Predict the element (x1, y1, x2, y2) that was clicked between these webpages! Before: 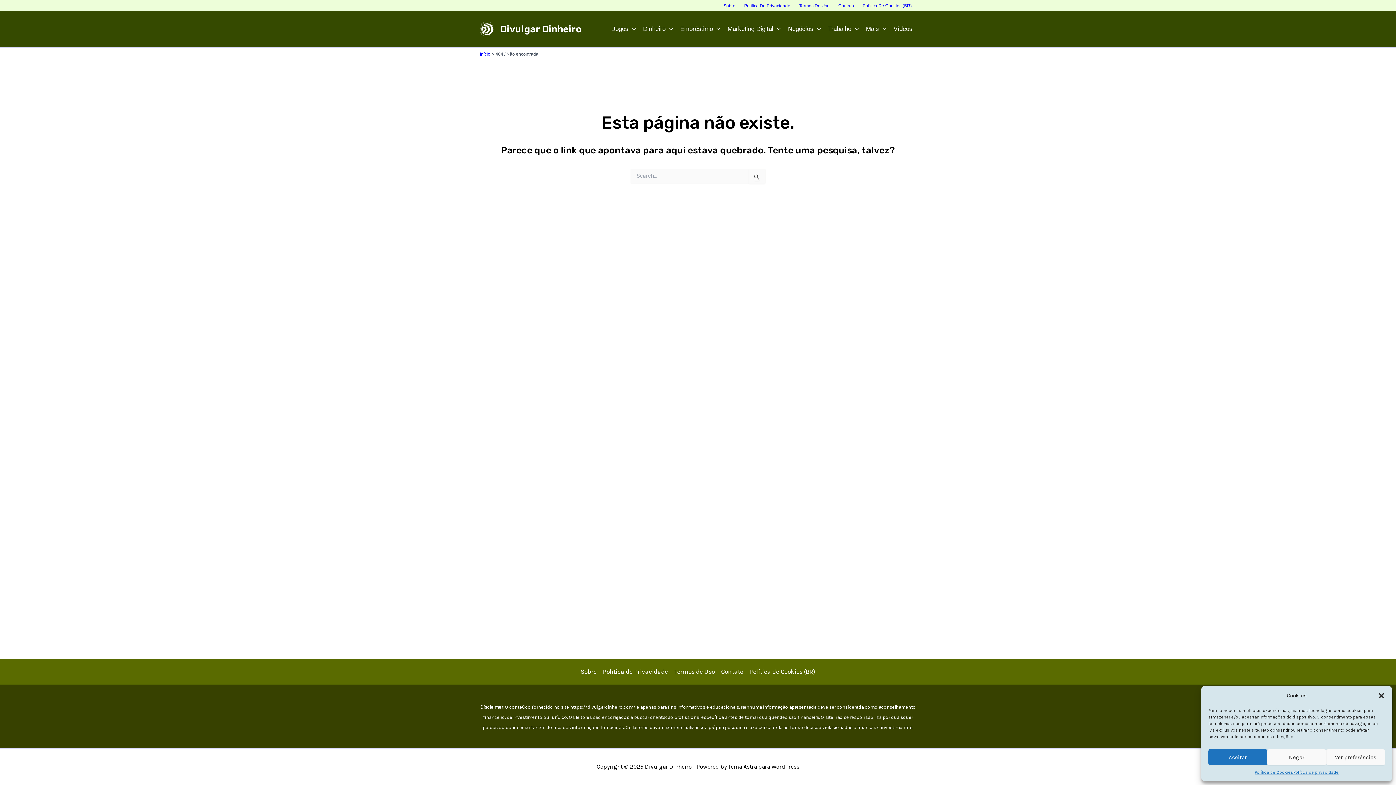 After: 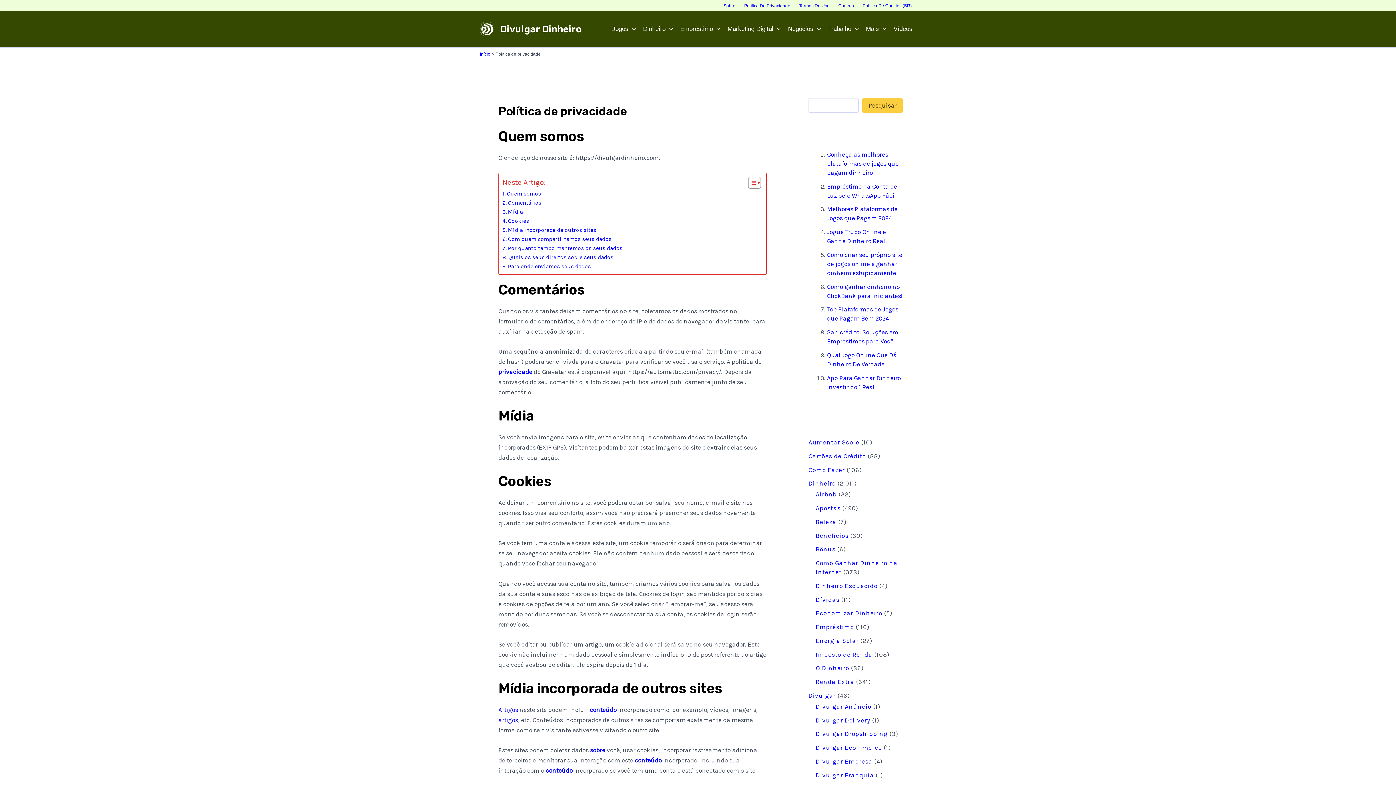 Action: label: Política de privacidade bbox: (1293, 769, 1339, 776)